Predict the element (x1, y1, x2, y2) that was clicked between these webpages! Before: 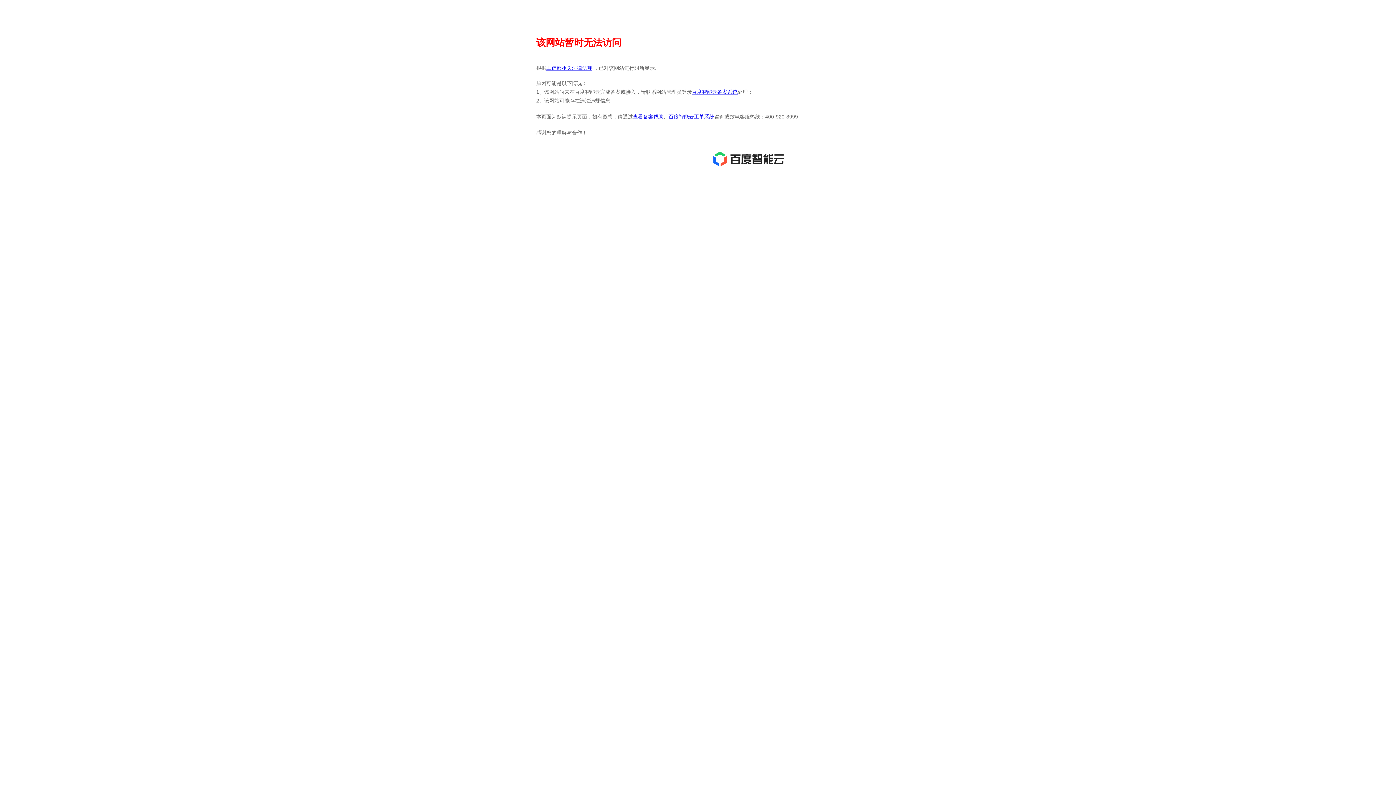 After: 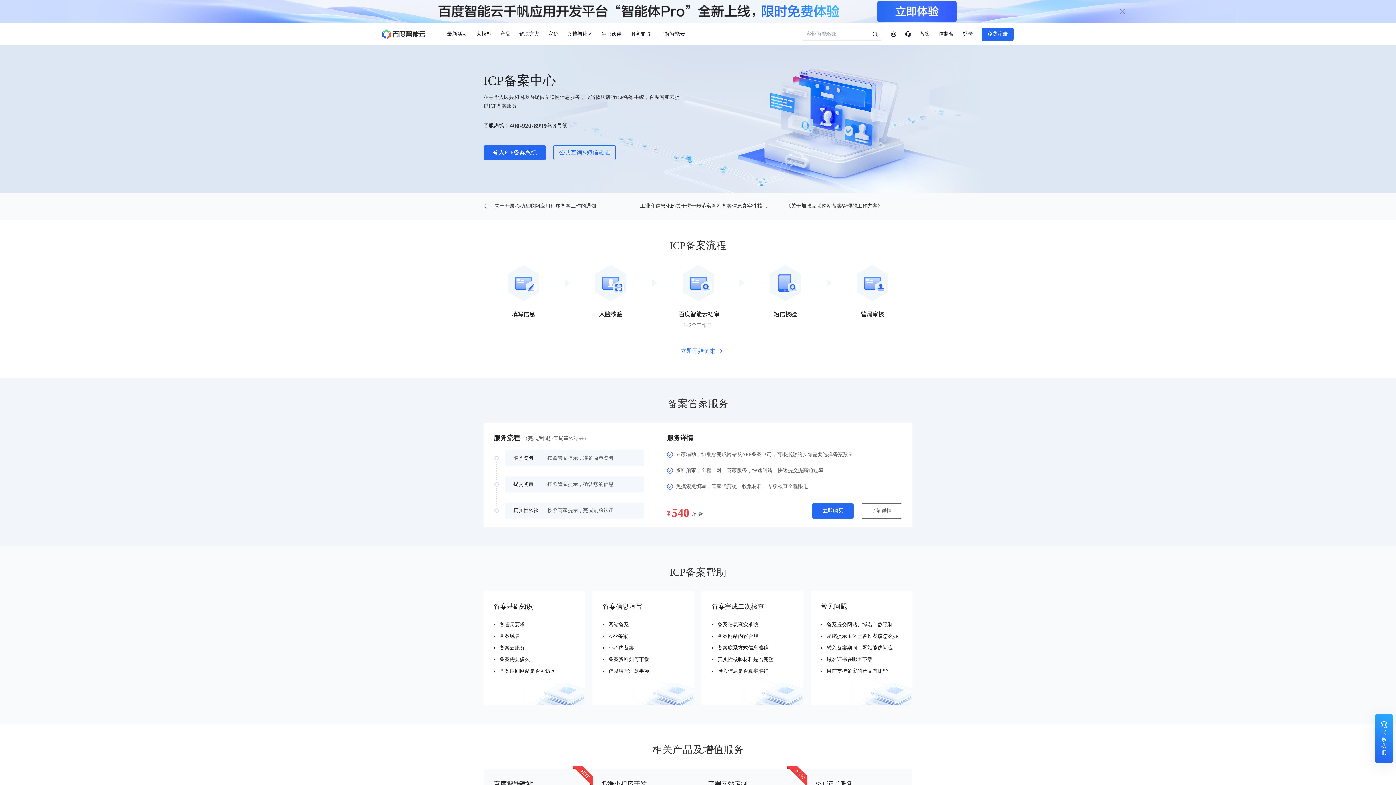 Action: bbox: (692, 89, 737, 94) label: 百度智能云备案系统